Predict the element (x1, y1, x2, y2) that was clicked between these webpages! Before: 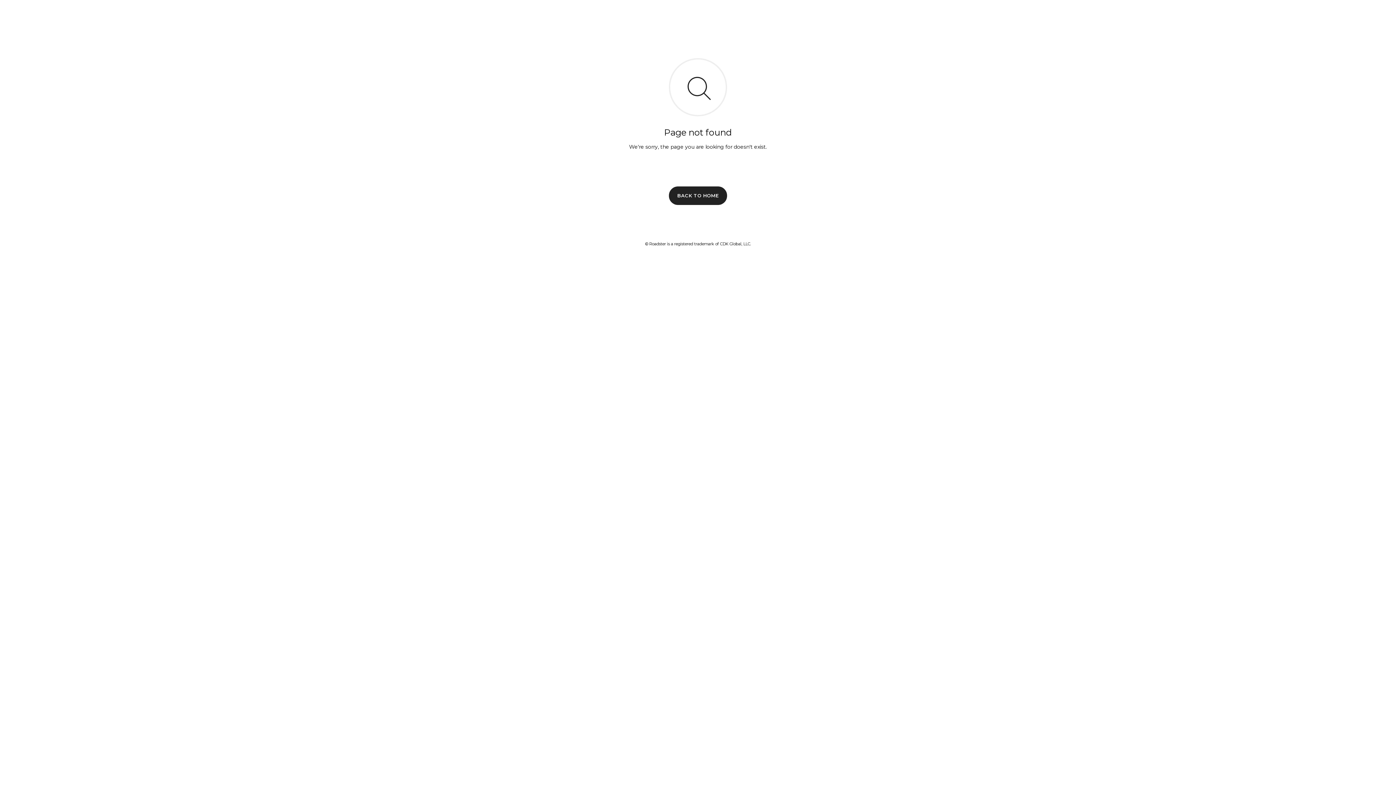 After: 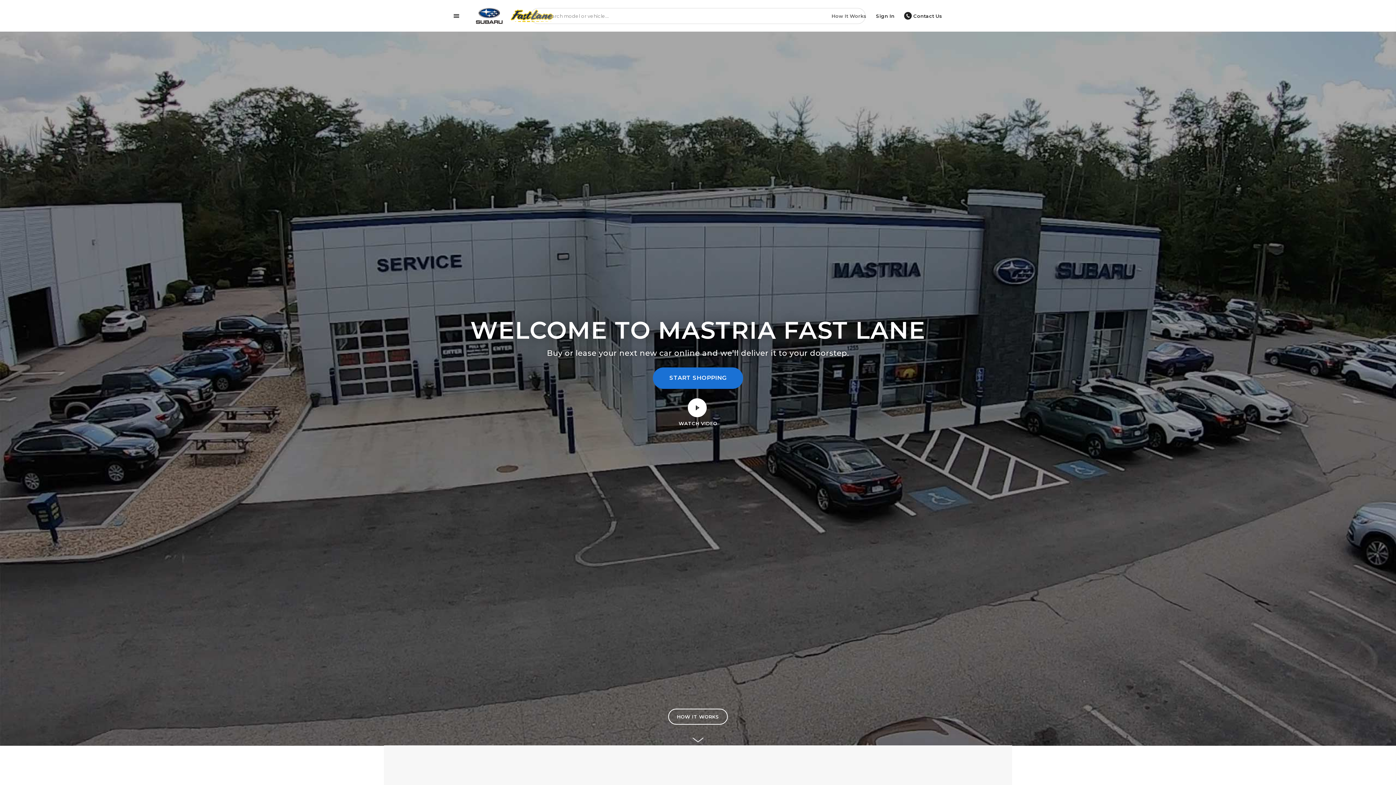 Action: bbox: (669, 186, 727, 204) label: BACK TO HOME